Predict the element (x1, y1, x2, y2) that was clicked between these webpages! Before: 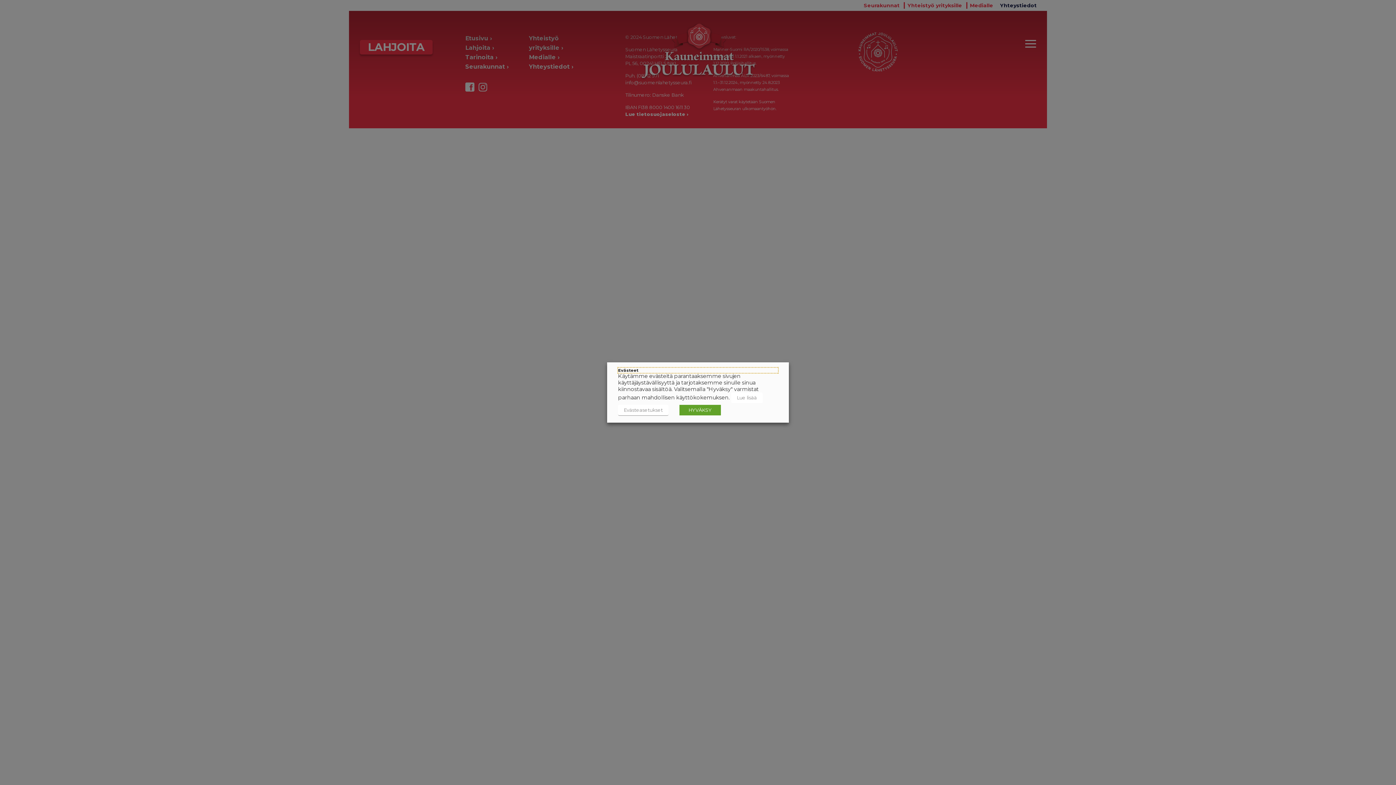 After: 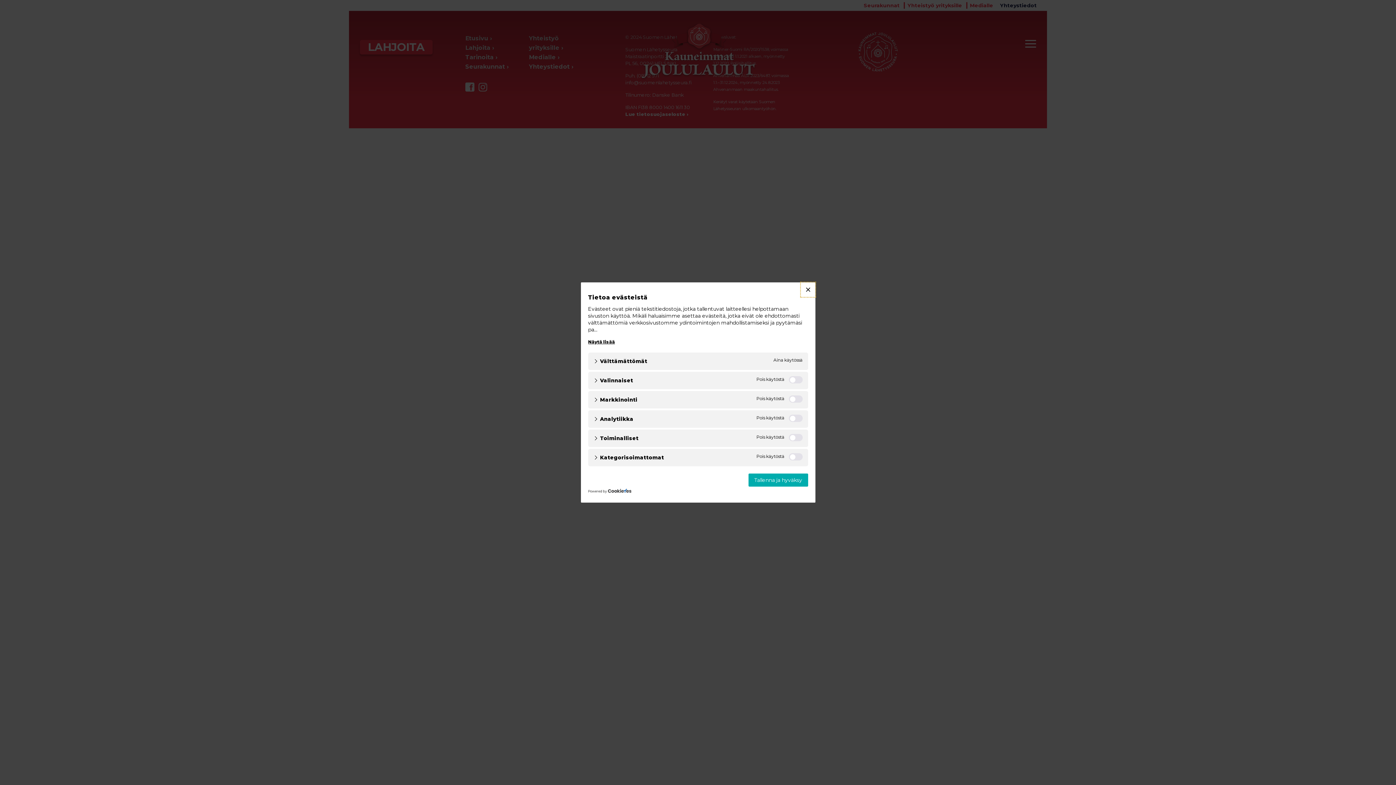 Action: bbox: (618, 405, 668, 416) label: Evästeasetukset